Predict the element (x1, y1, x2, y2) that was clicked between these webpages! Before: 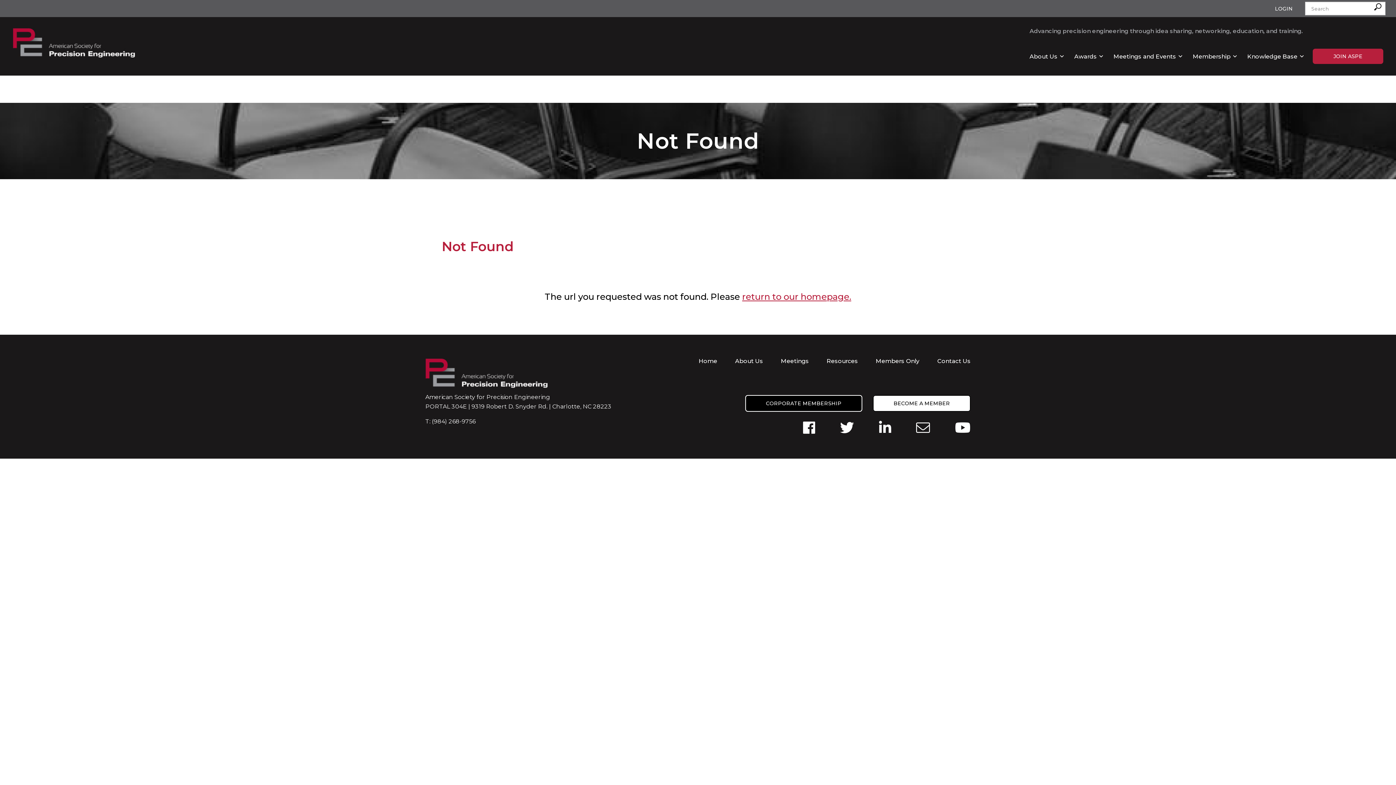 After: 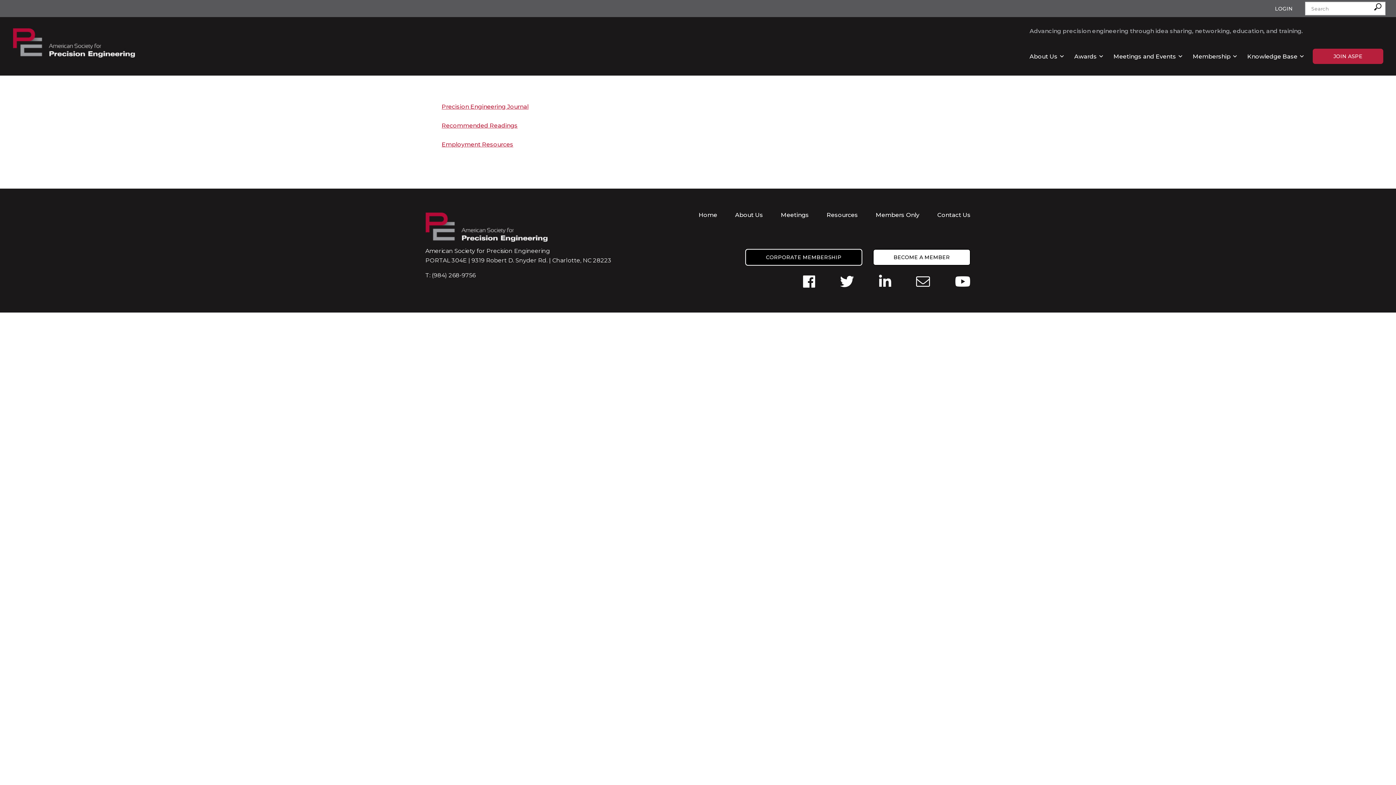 Action: label: Resources bbox: (826, 357, 858, 364)